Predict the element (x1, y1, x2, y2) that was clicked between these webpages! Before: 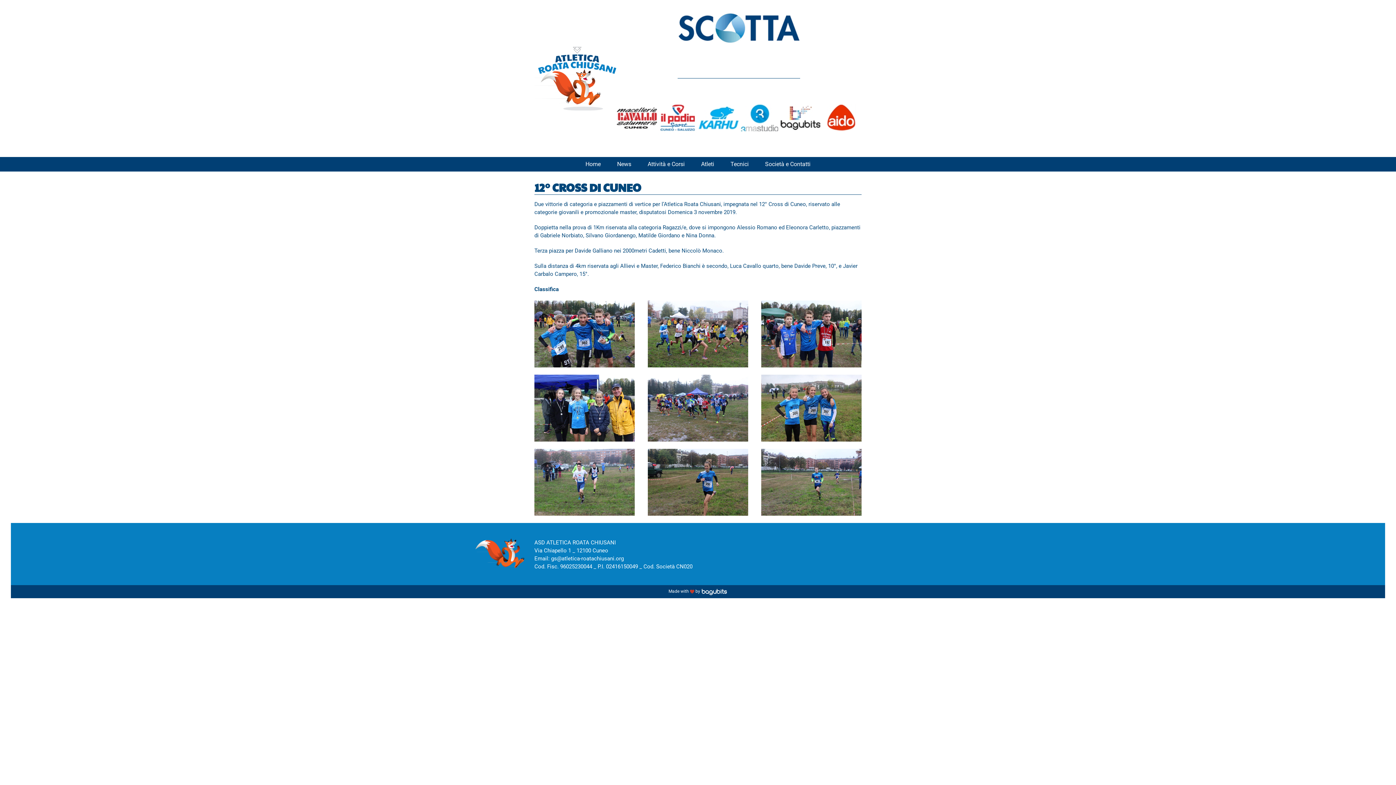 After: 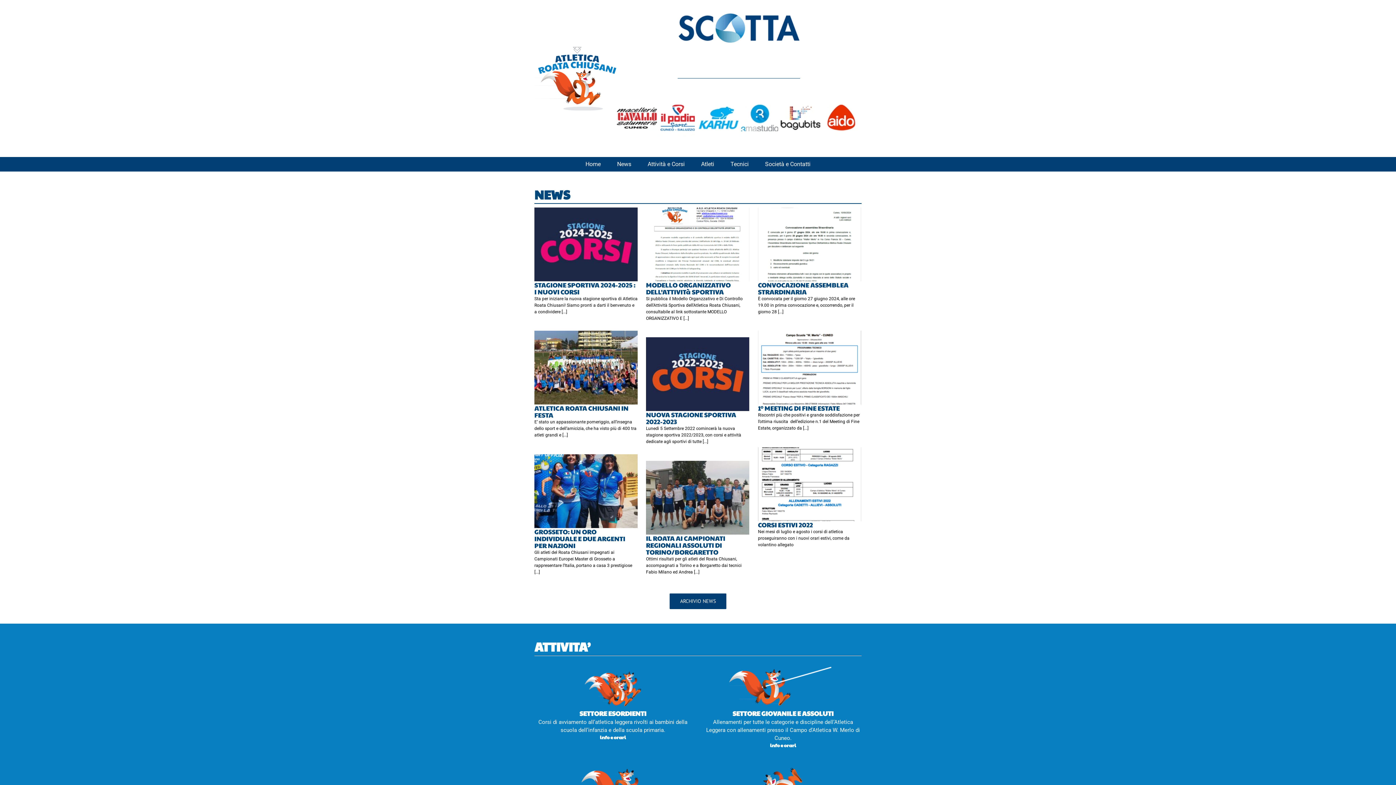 Action: bbox: (534, 0, 616, 157)